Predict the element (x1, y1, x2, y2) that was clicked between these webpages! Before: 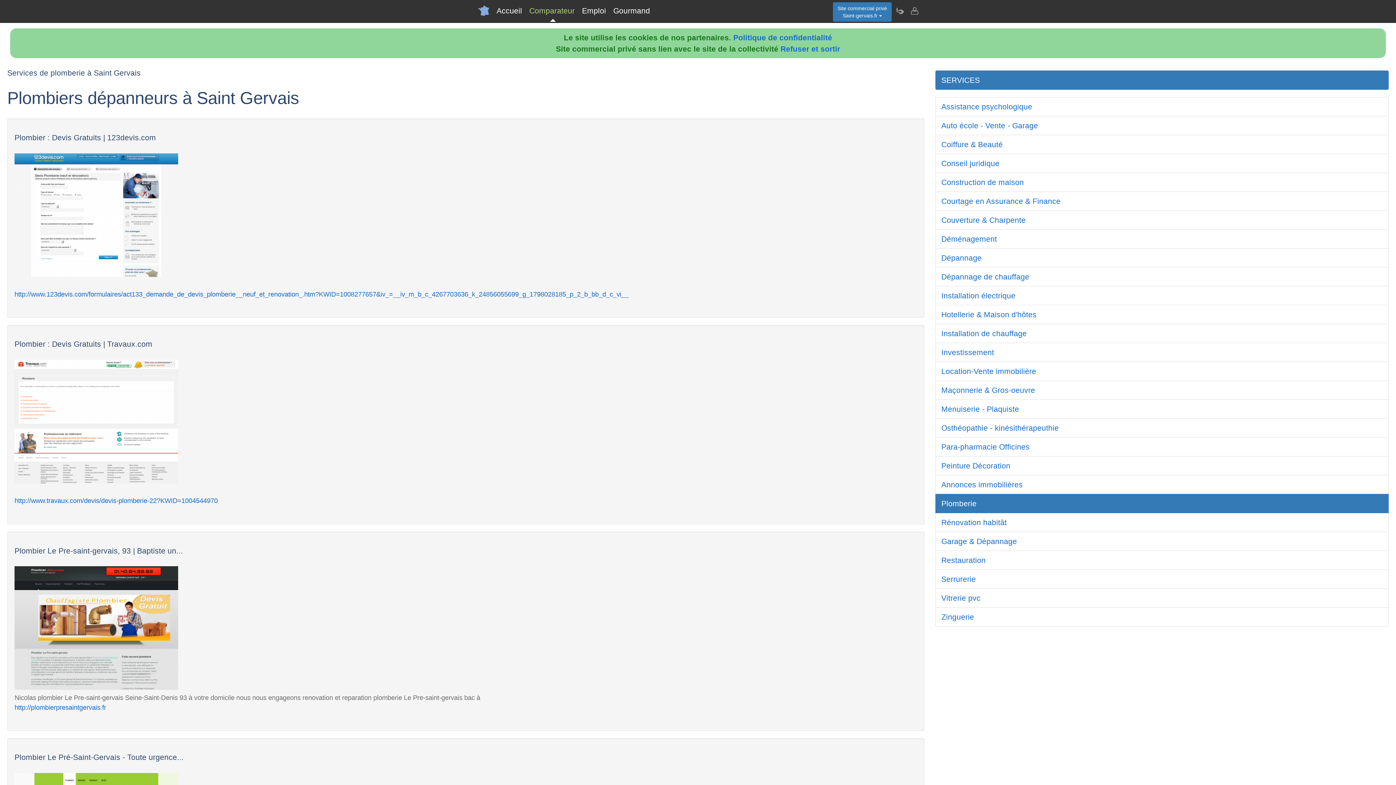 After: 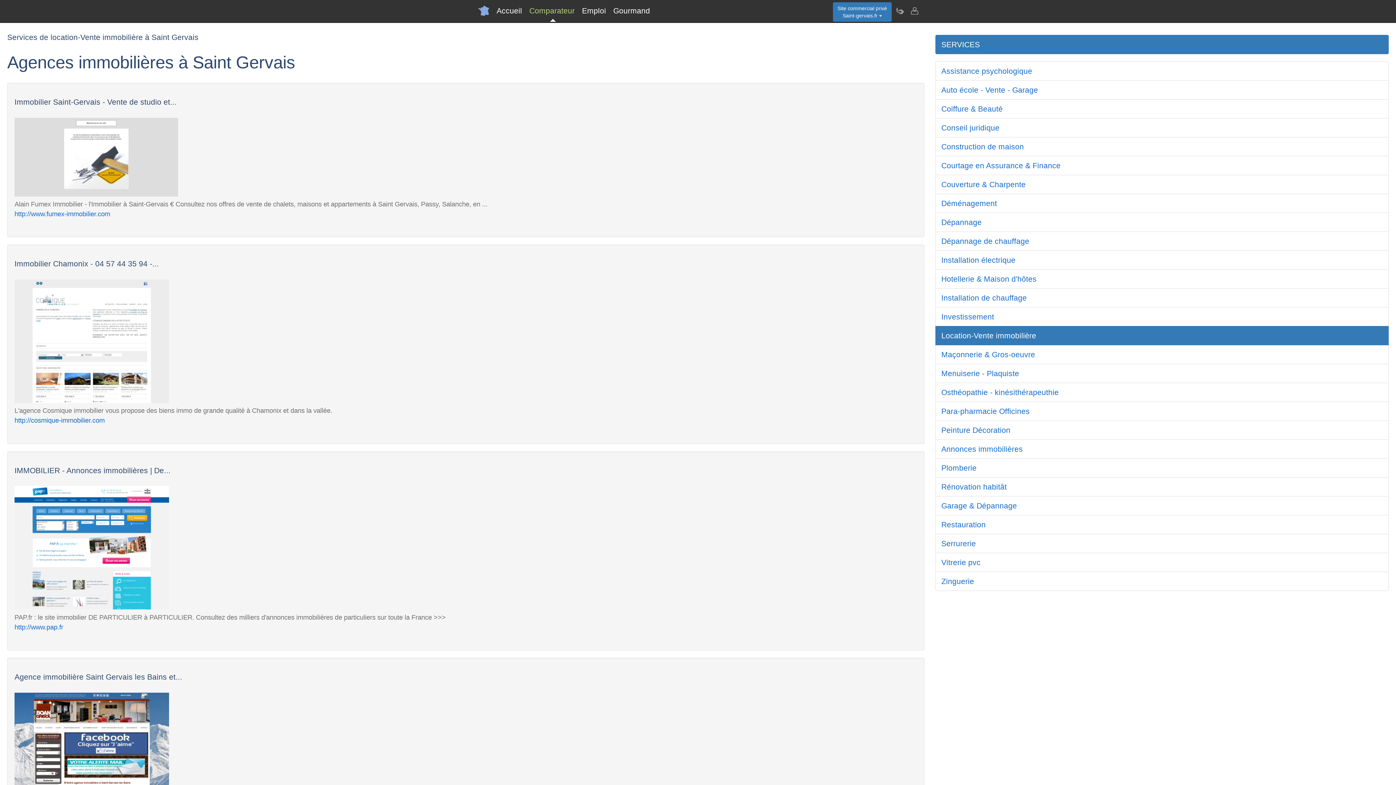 Action: label: Location-Vente immobilière bbox: (935, 361, 1389, 381)